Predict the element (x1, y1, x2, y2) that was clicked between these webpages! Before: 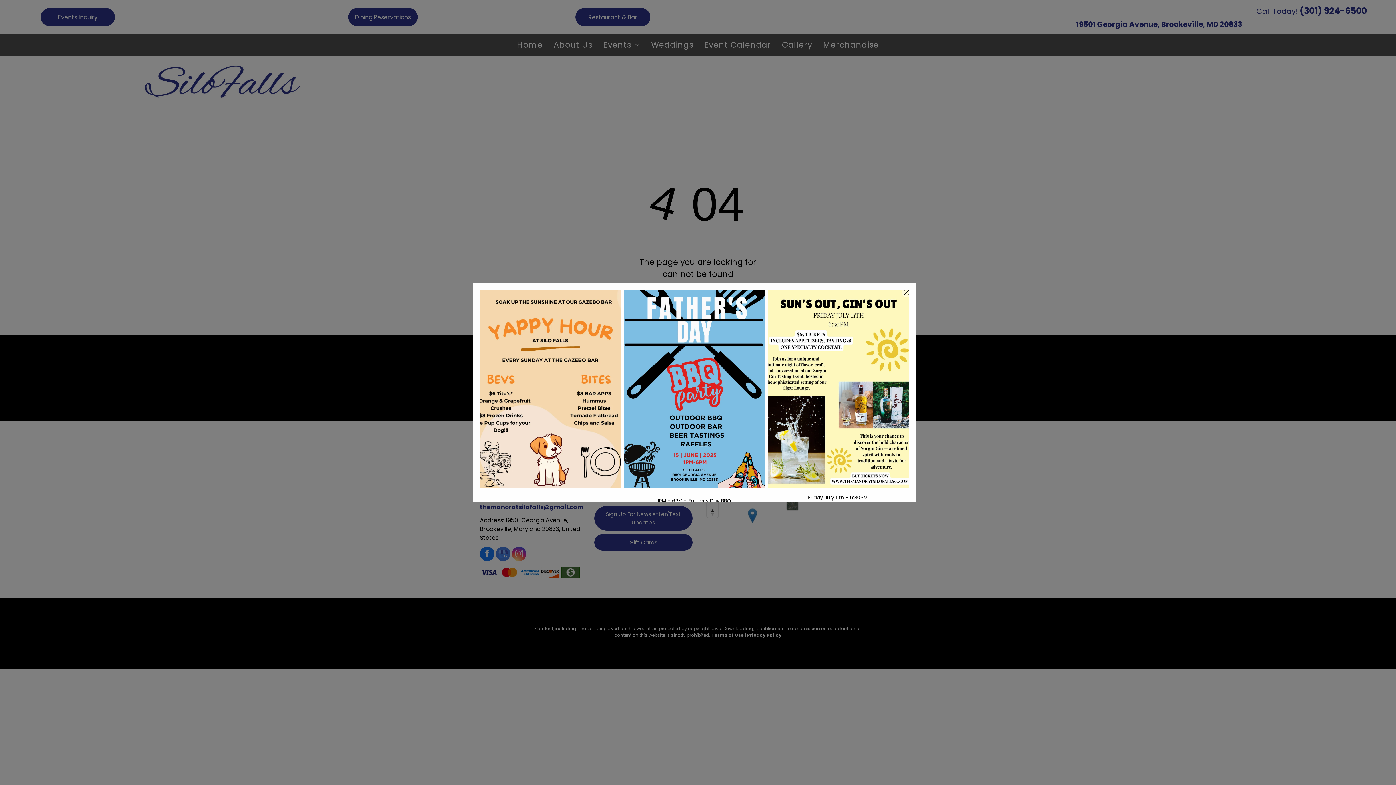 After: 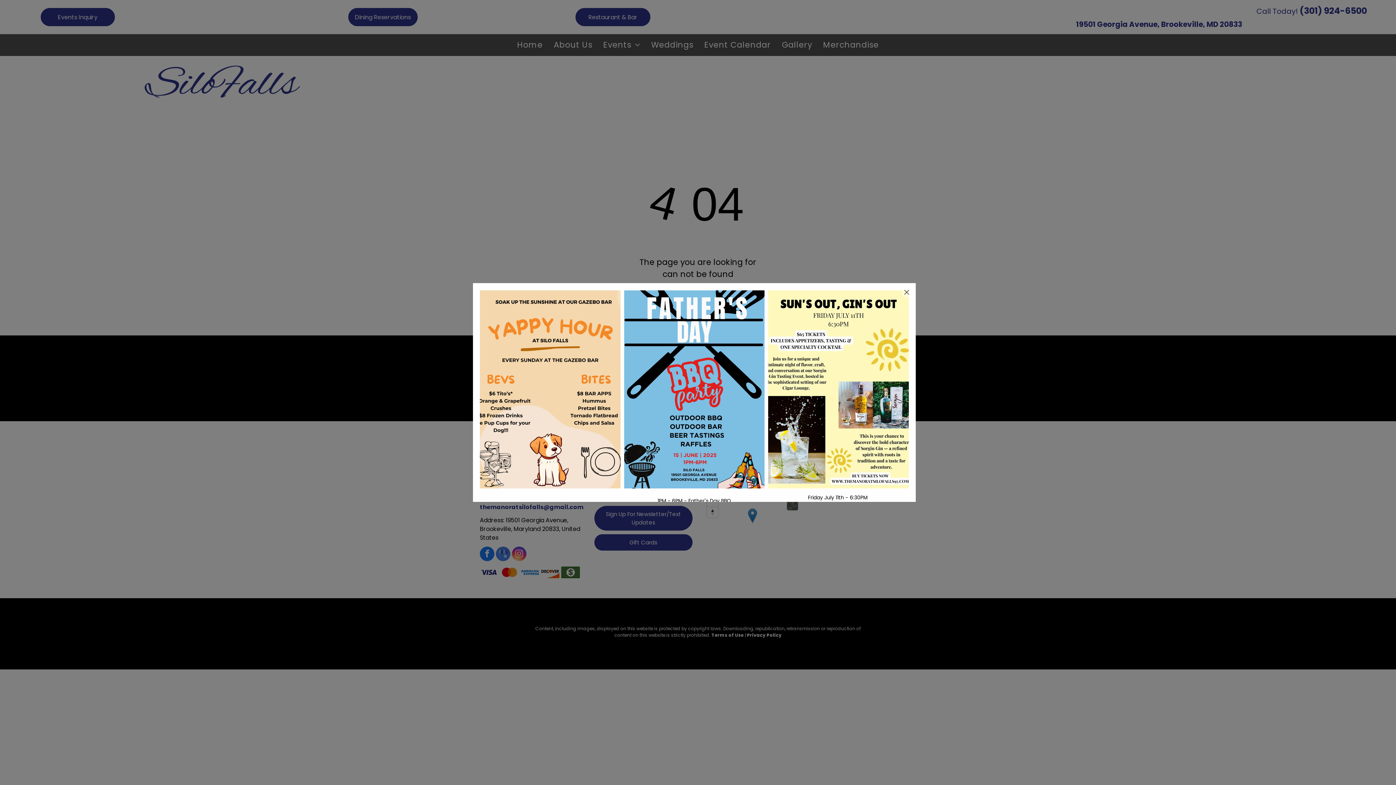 Action: bbox: (768, 290, 909, 488)